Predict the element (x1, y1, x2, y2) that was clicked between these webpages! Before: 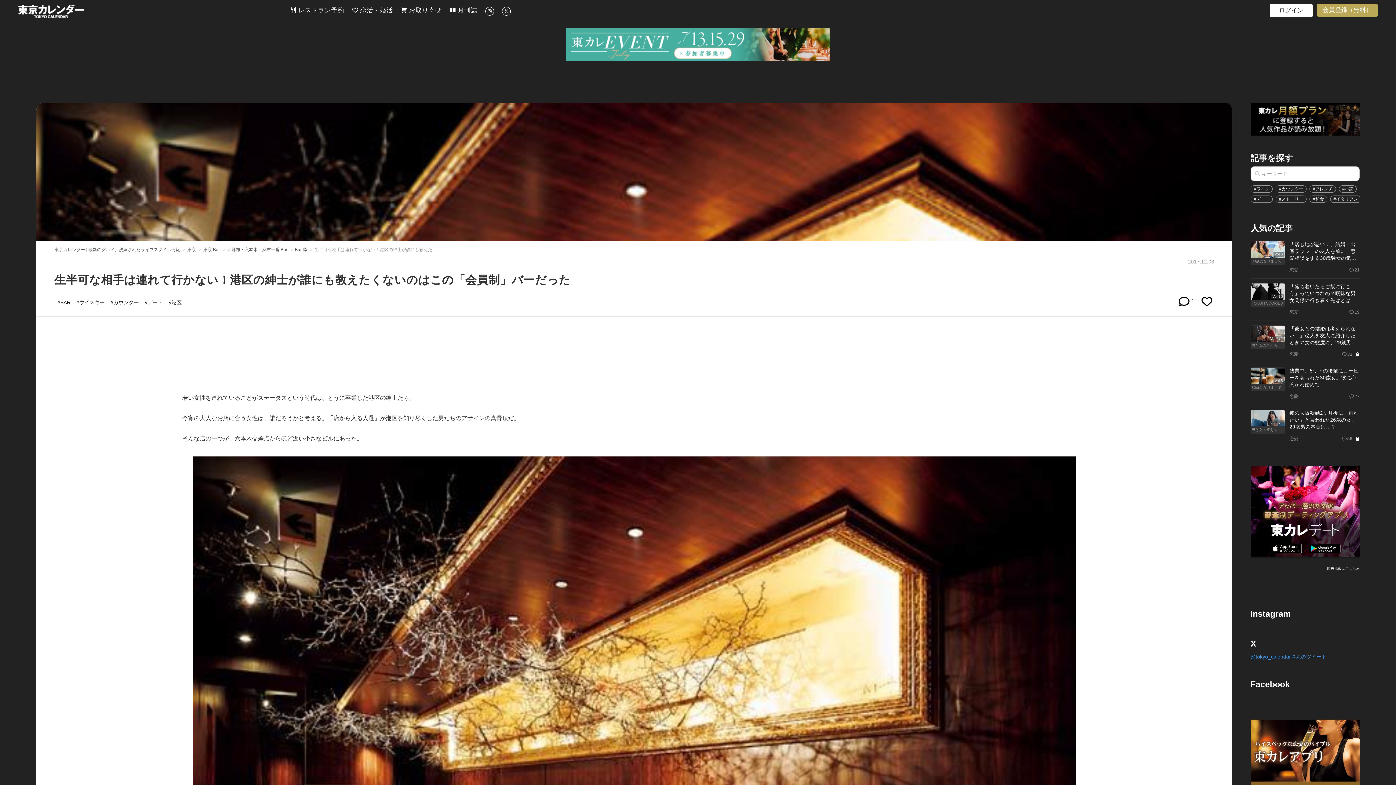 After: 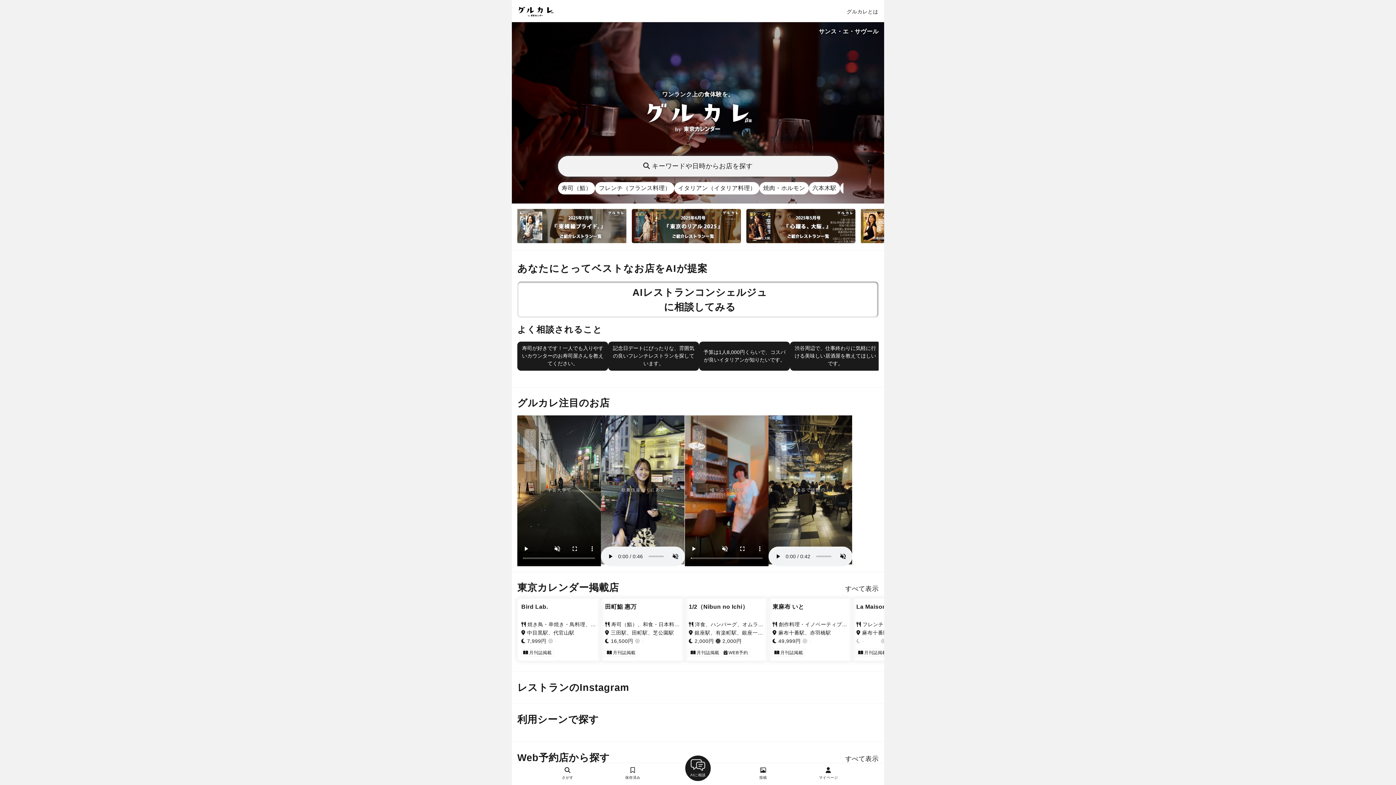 Action: label: Bar 粋 bbox: (294, 247, 307, 252)